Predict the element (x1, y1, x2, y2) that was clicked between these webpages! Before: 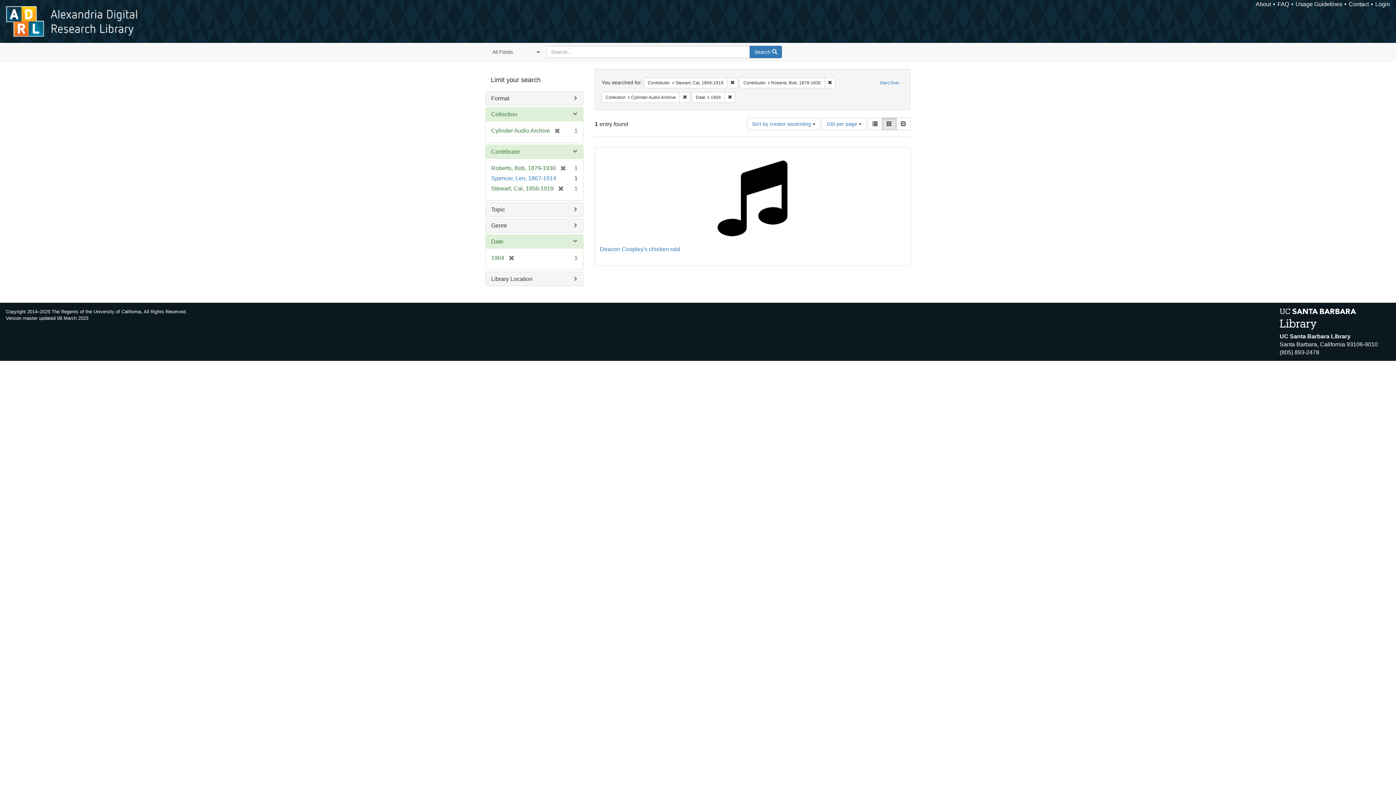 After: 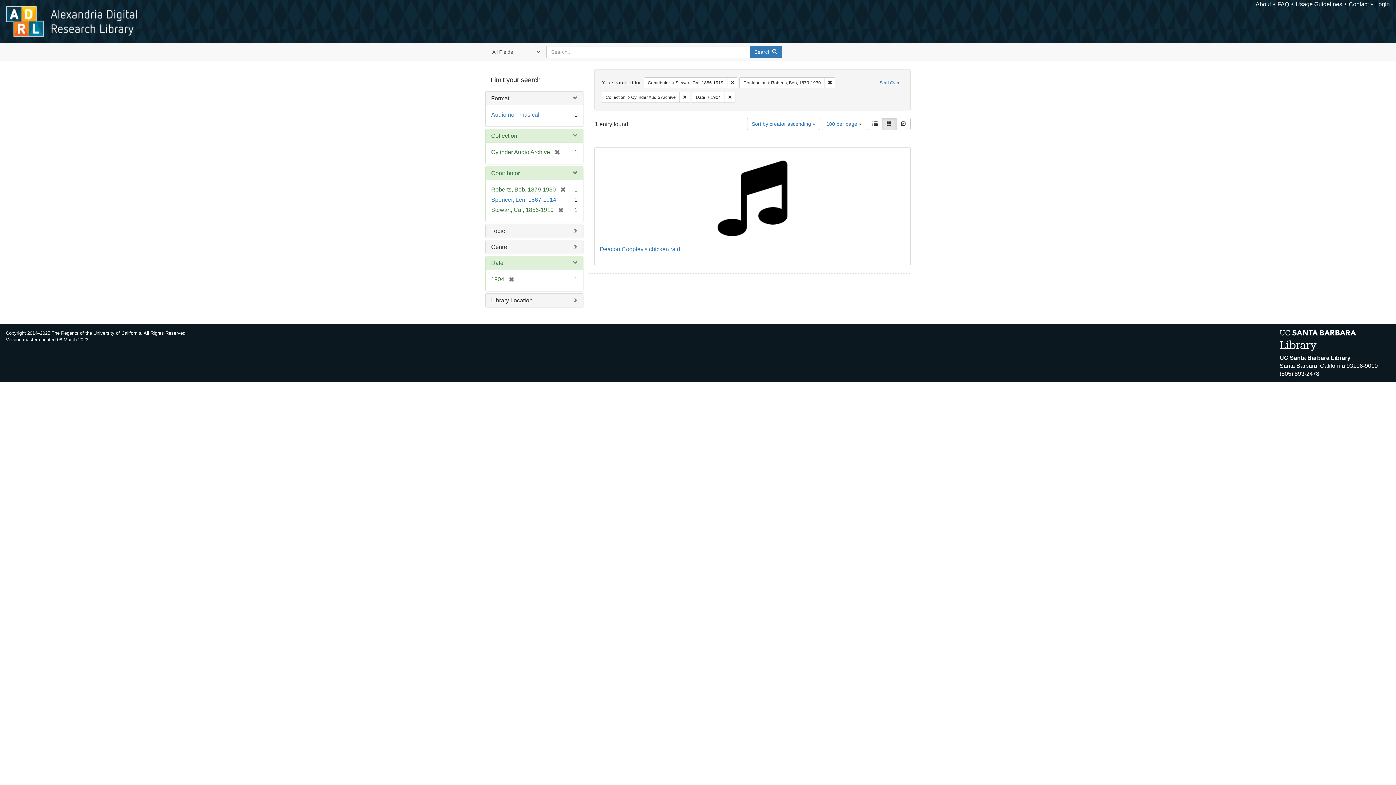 Action: label: Format bbox: (491, 95, 509, 101)